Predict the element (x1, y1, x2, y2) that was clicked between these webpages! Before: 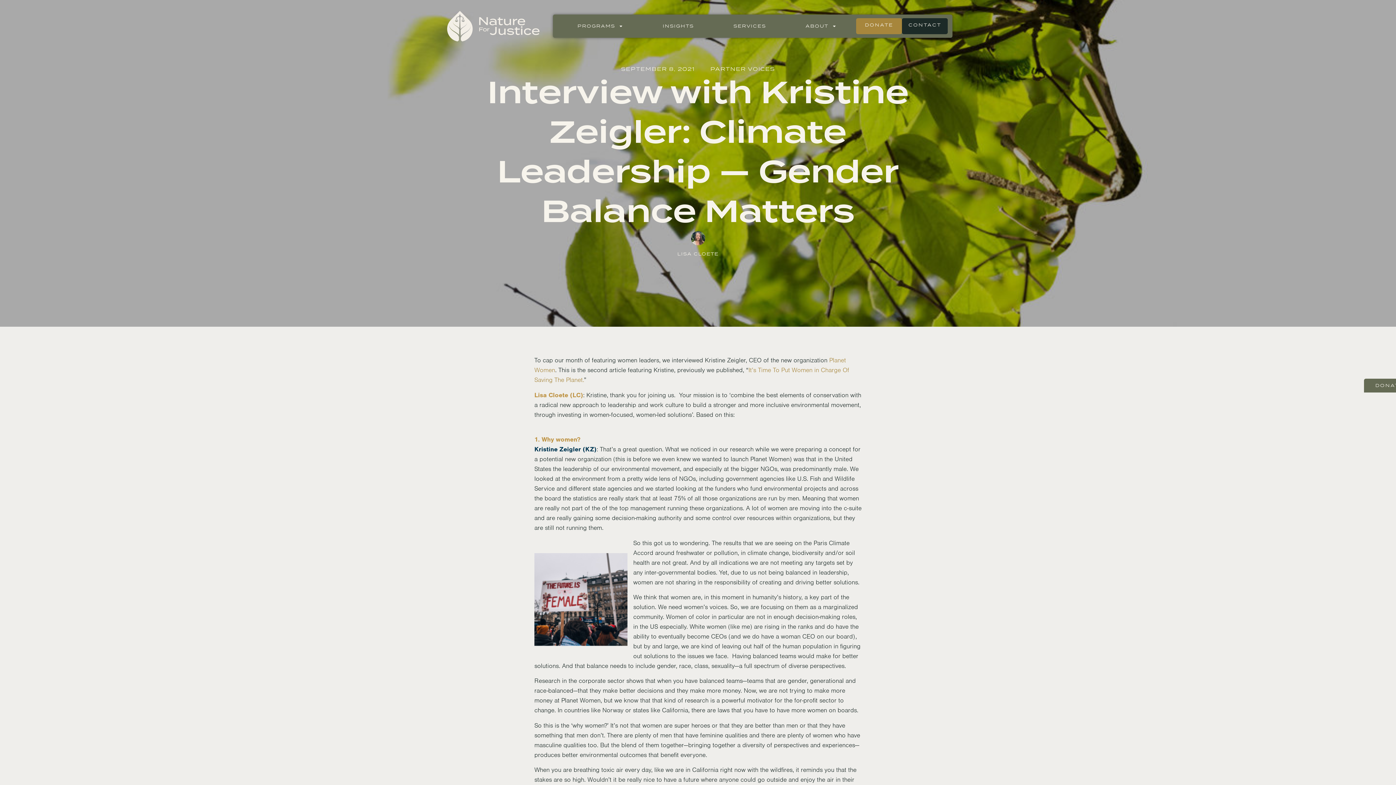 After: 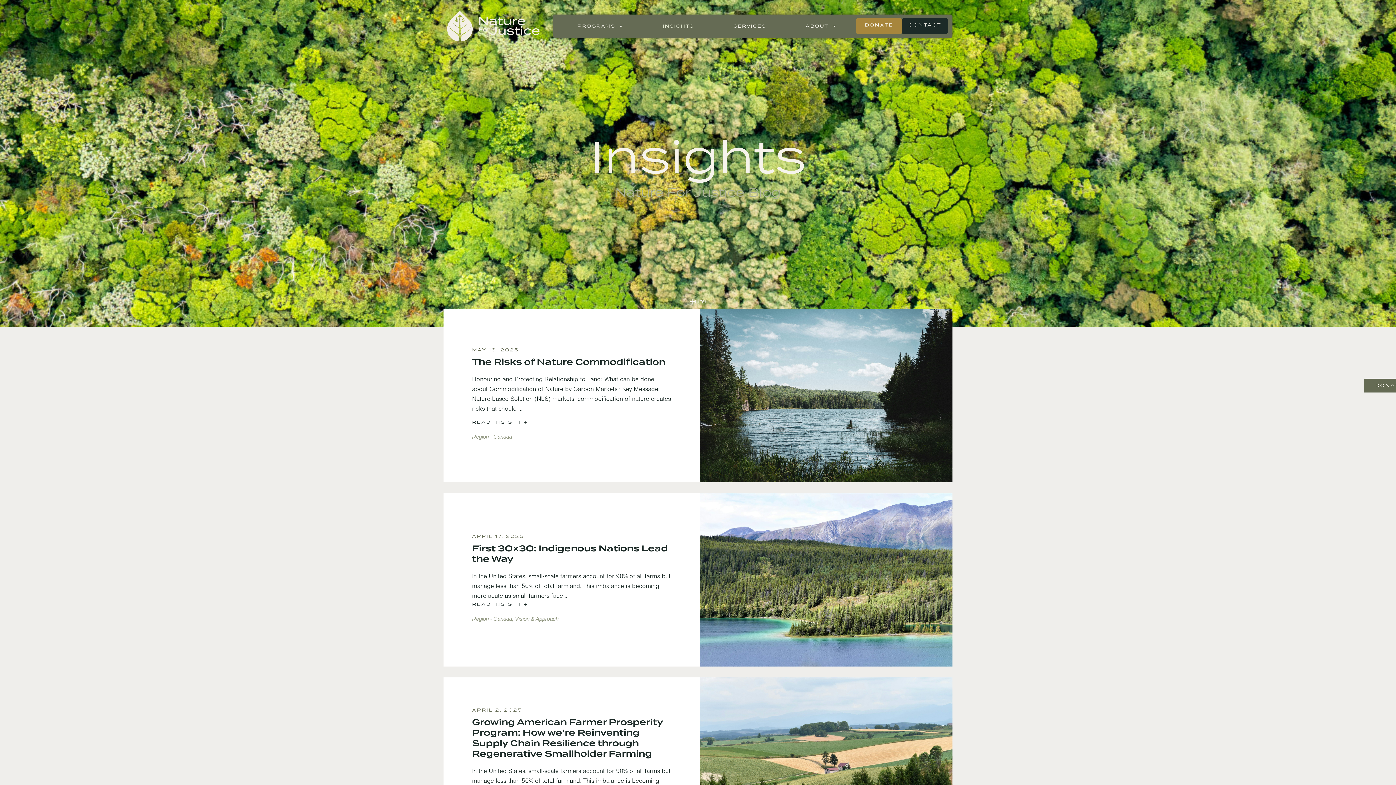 Action: bbox: (643, 18, 713, 34) label: INSIGHTS